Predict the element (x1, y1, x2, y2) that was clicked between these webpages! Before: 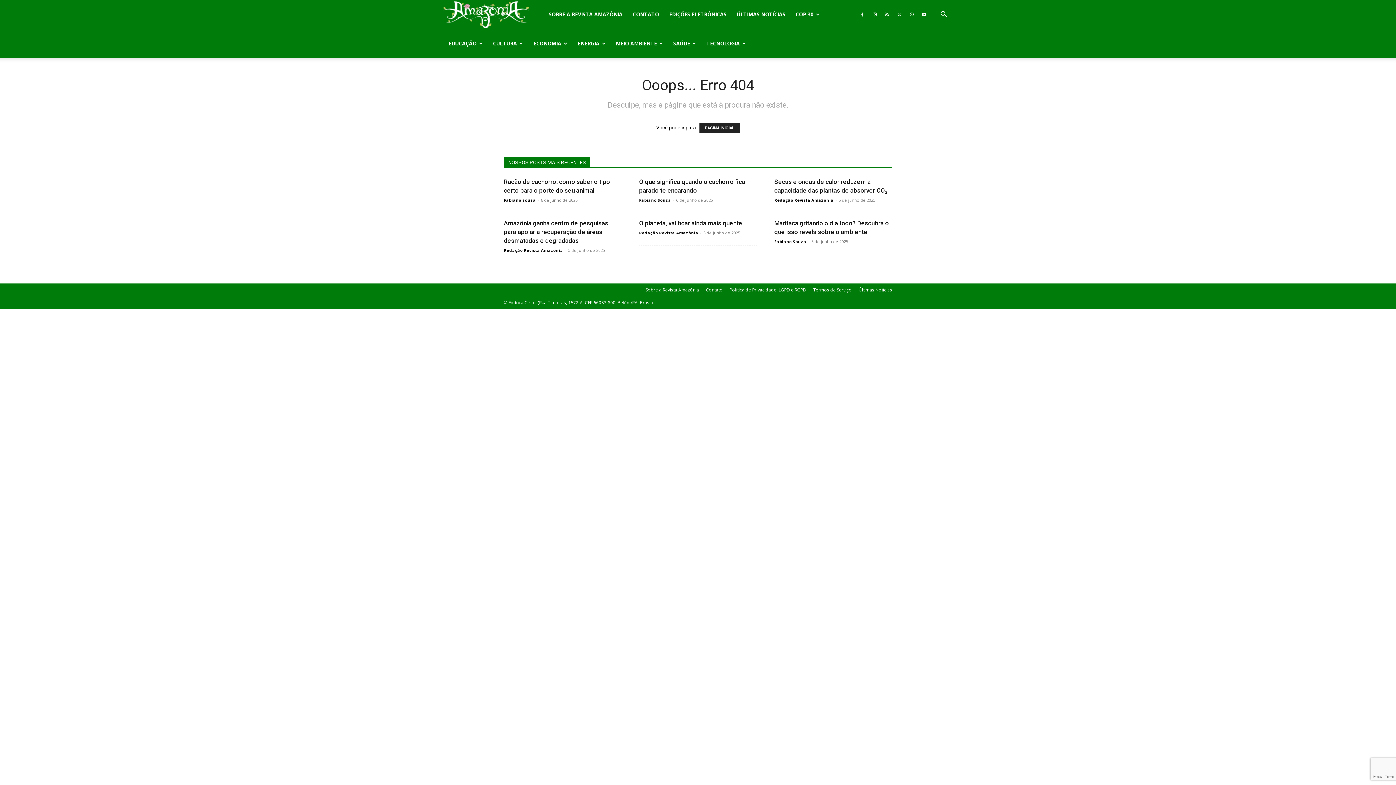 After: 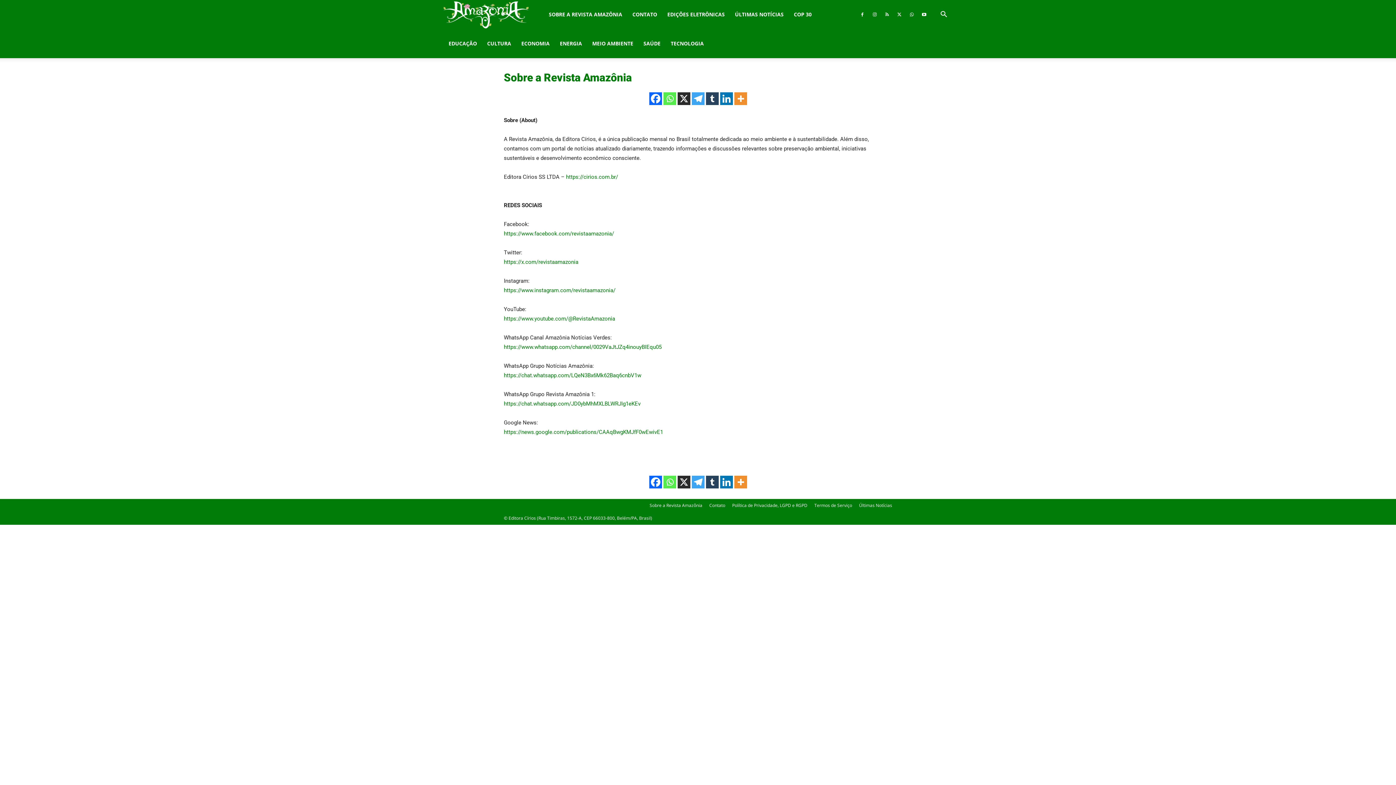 Action: label: SOBRE A REVISTA AMAZÔNIA bbox: (543, 0, 627, 29)